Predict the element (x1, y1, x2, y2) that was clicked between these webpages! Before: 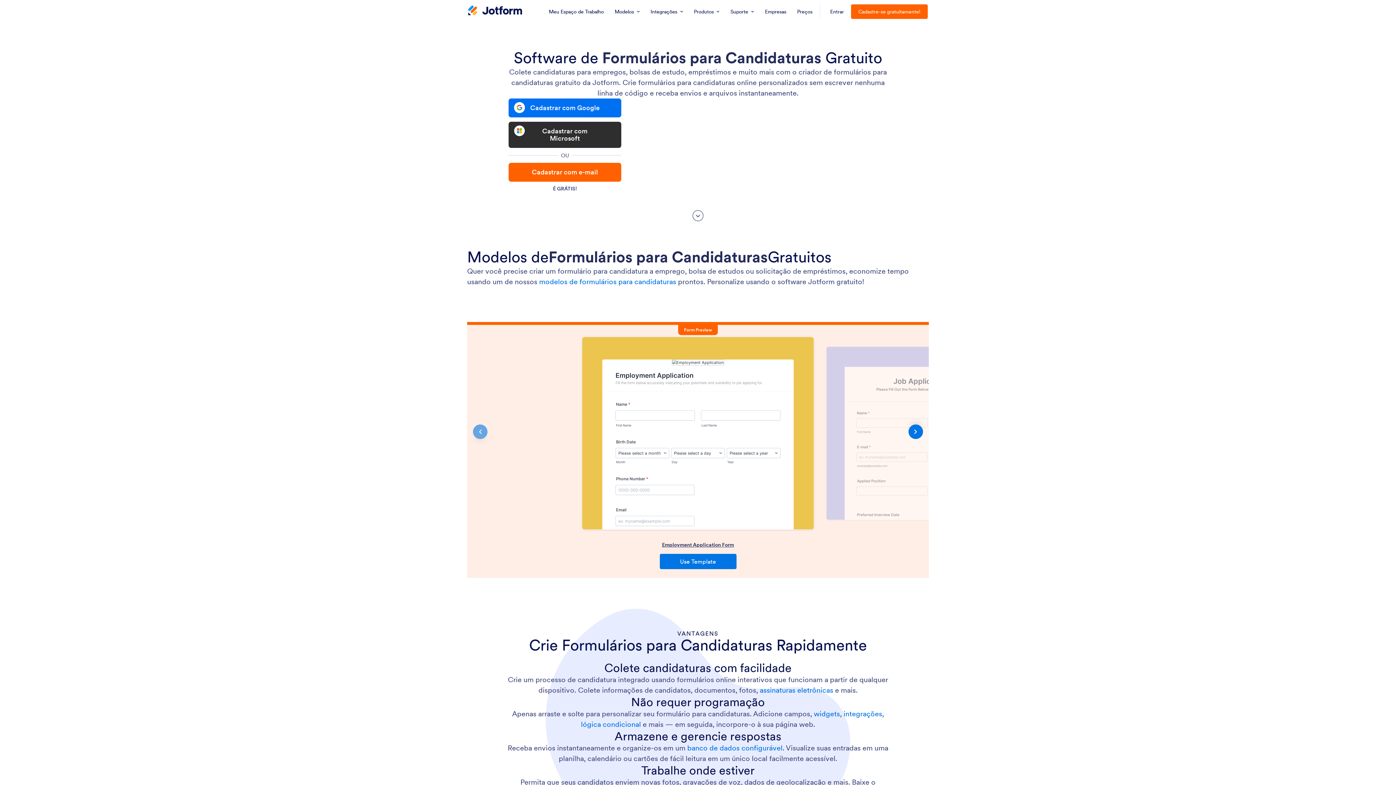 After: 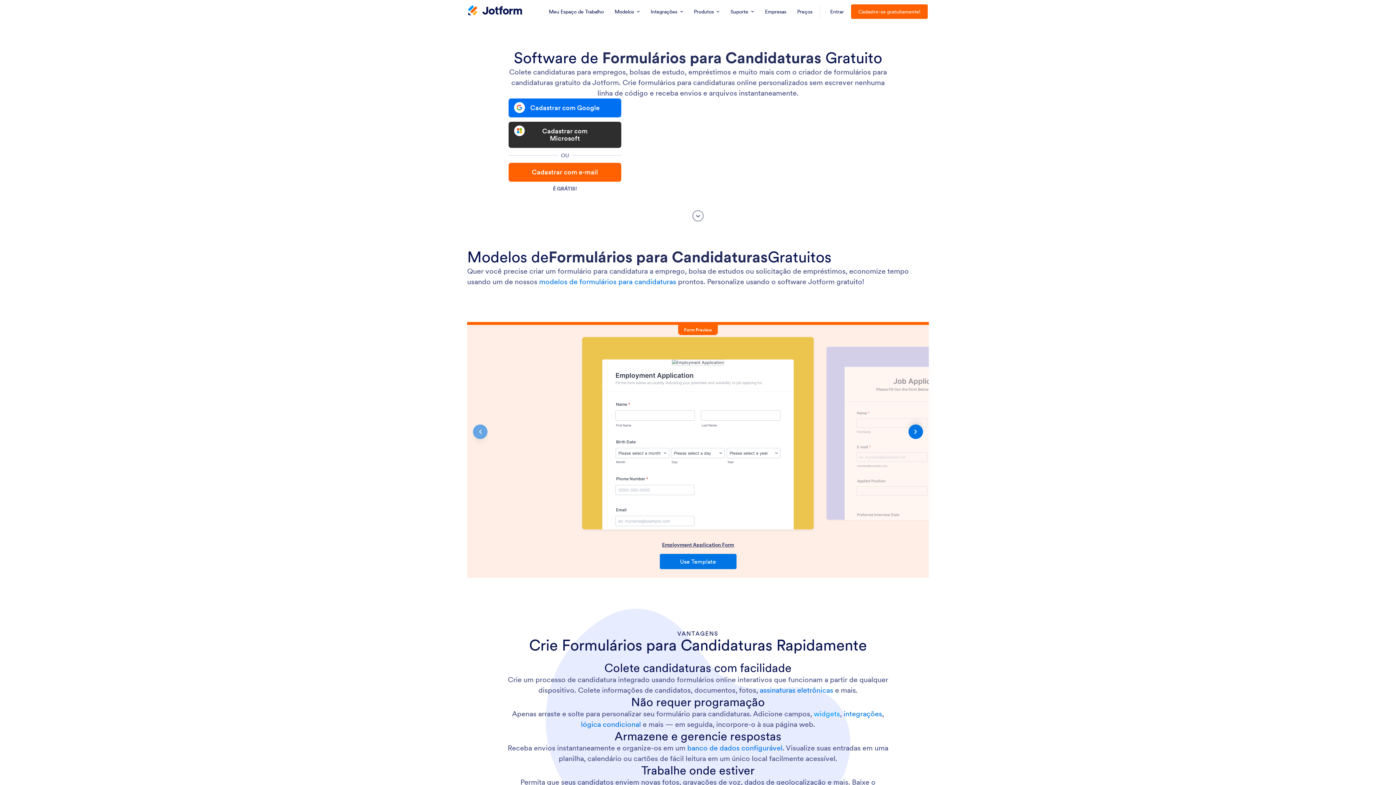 Action: label: widgets bbox: (813, 709, 840, 718)